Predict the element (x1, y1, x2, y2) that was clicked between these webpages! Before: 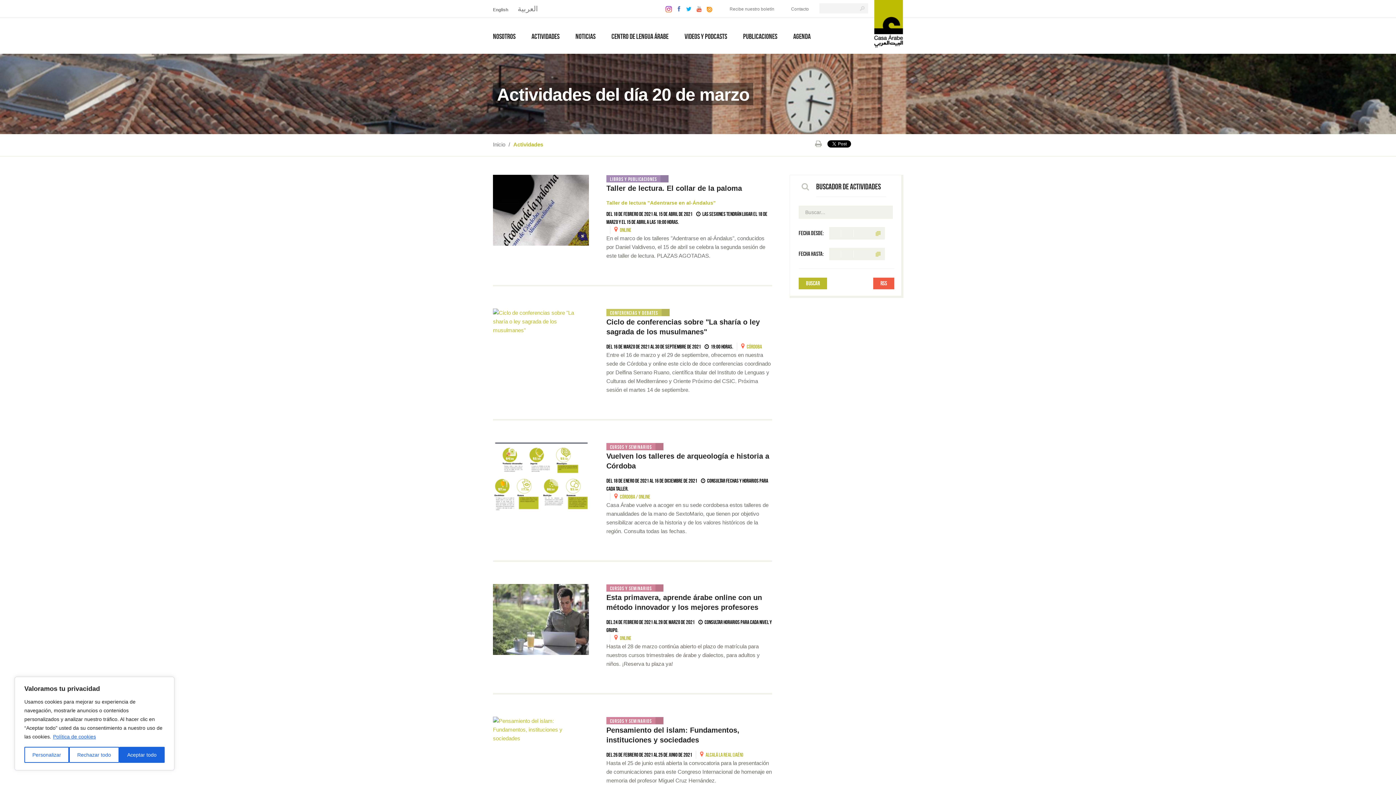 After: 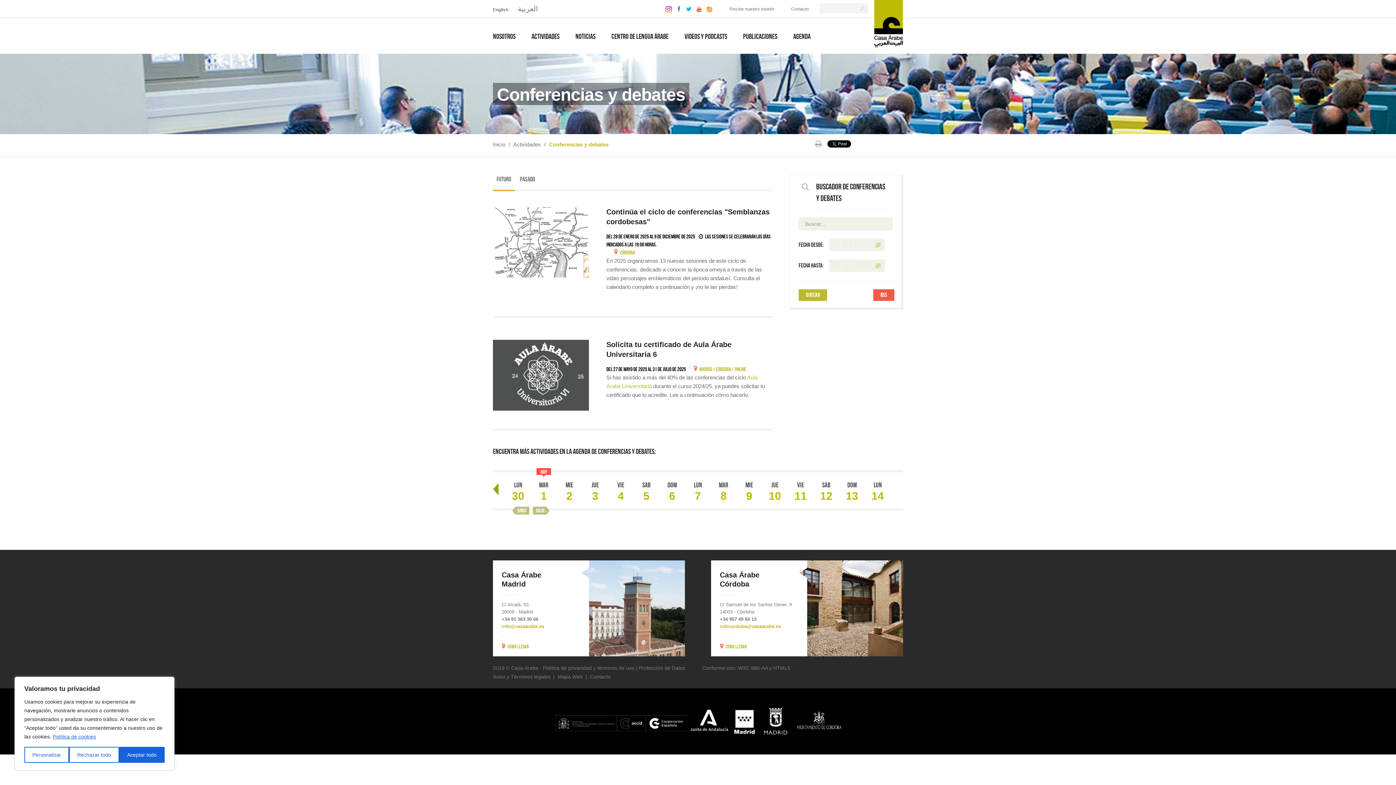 Action: label: Conferencias y debates bbox: (610, 310, 658, 316)